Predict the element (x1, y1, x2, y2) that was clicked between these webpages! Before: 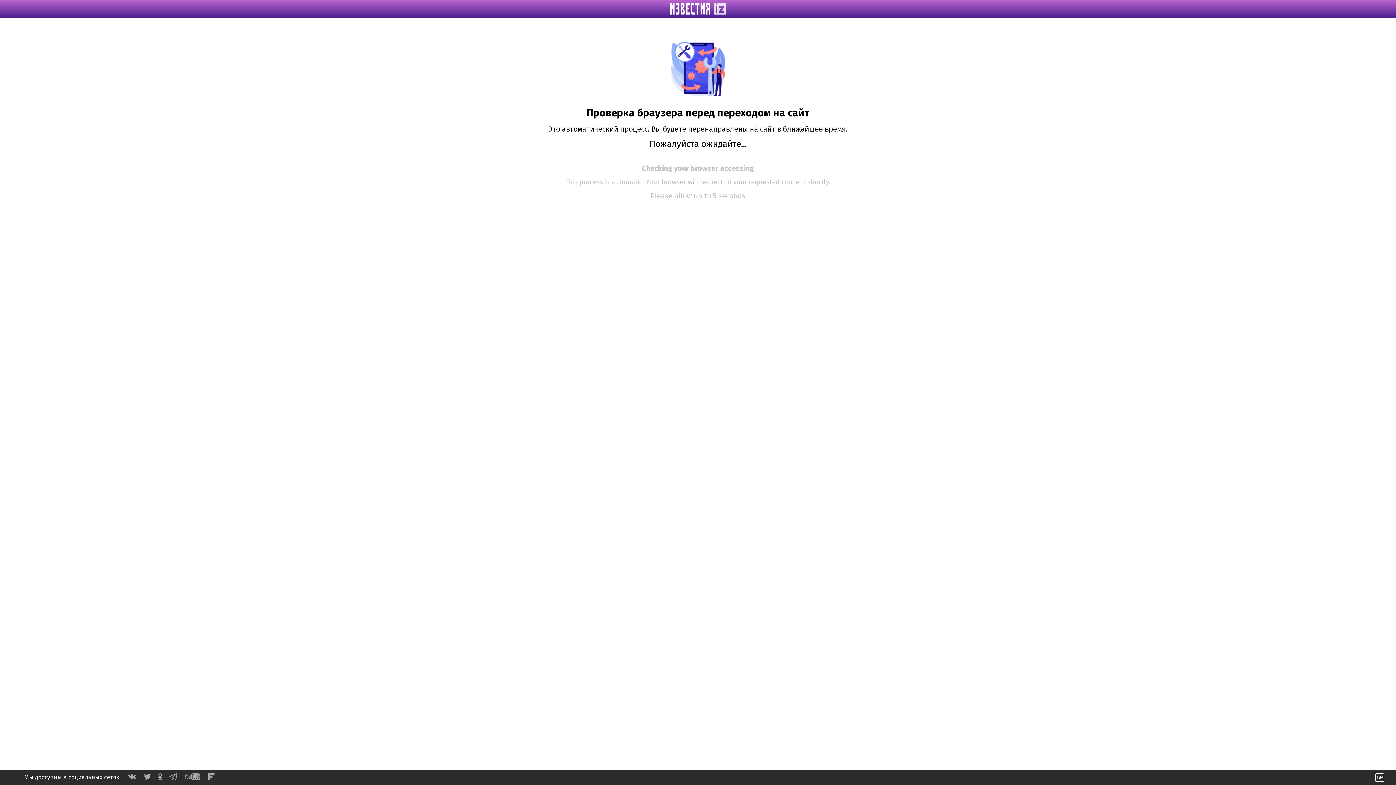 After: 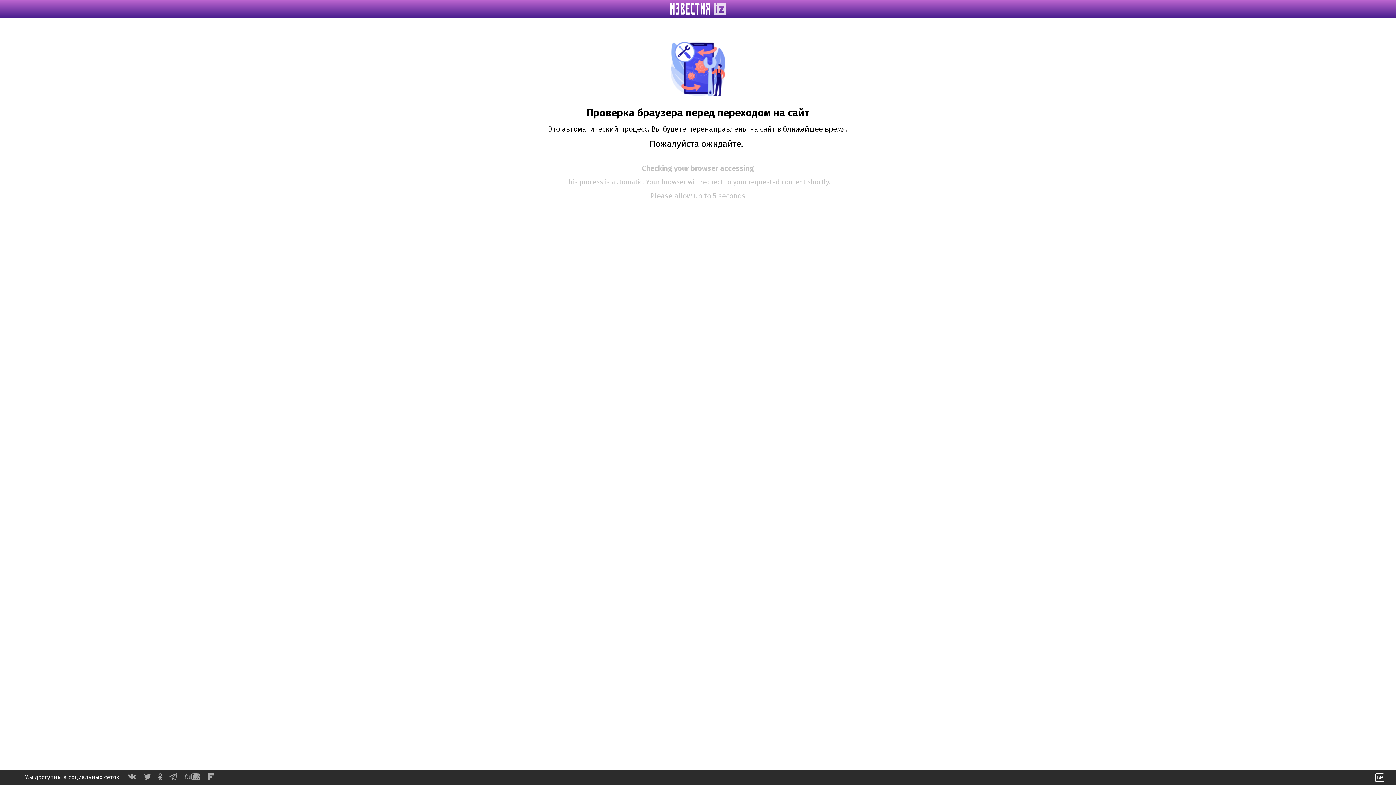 Action: bbox: (184, 774, 200, 781)